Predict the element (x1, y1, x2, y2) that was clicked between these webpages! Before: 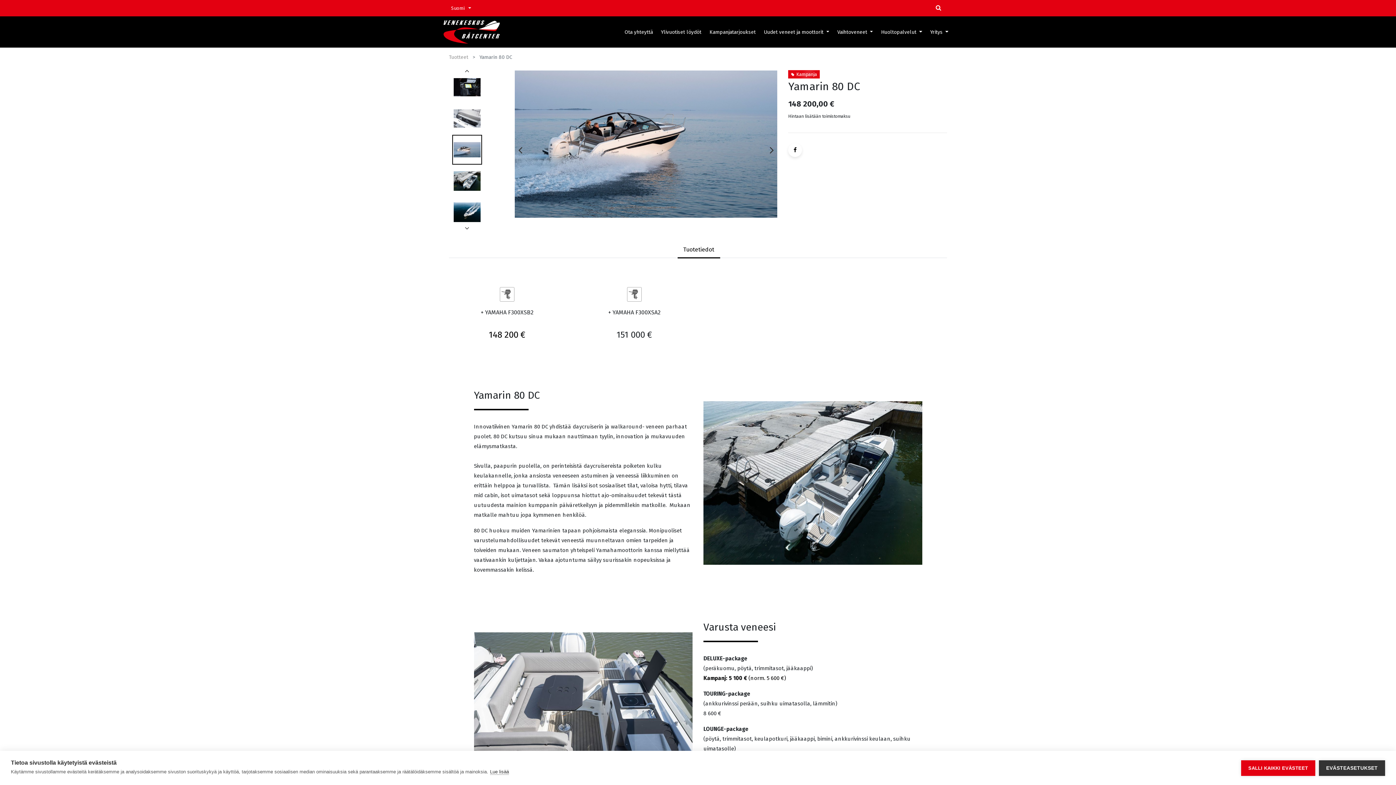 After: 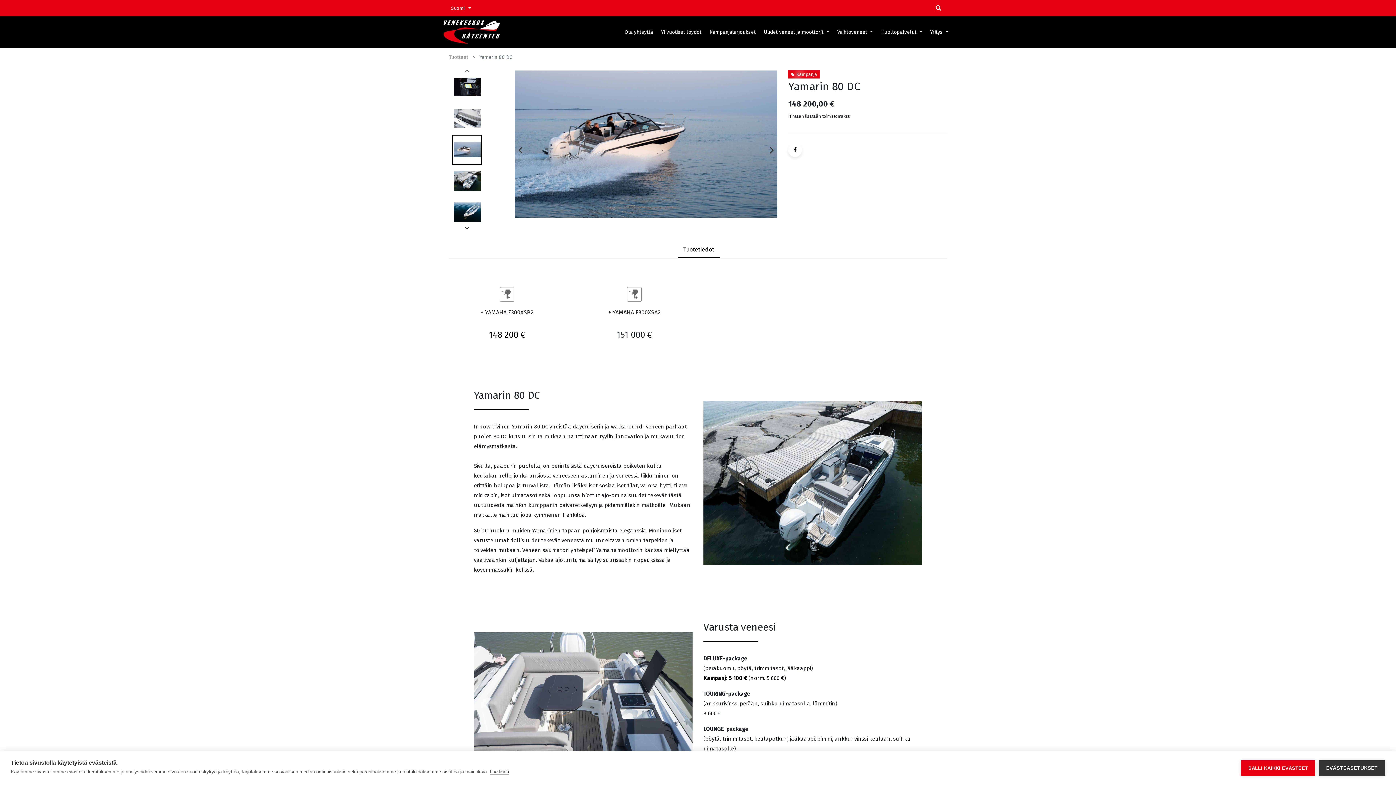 Action: bbox: (677, 241, 720, 258) label: Tuotetiedot